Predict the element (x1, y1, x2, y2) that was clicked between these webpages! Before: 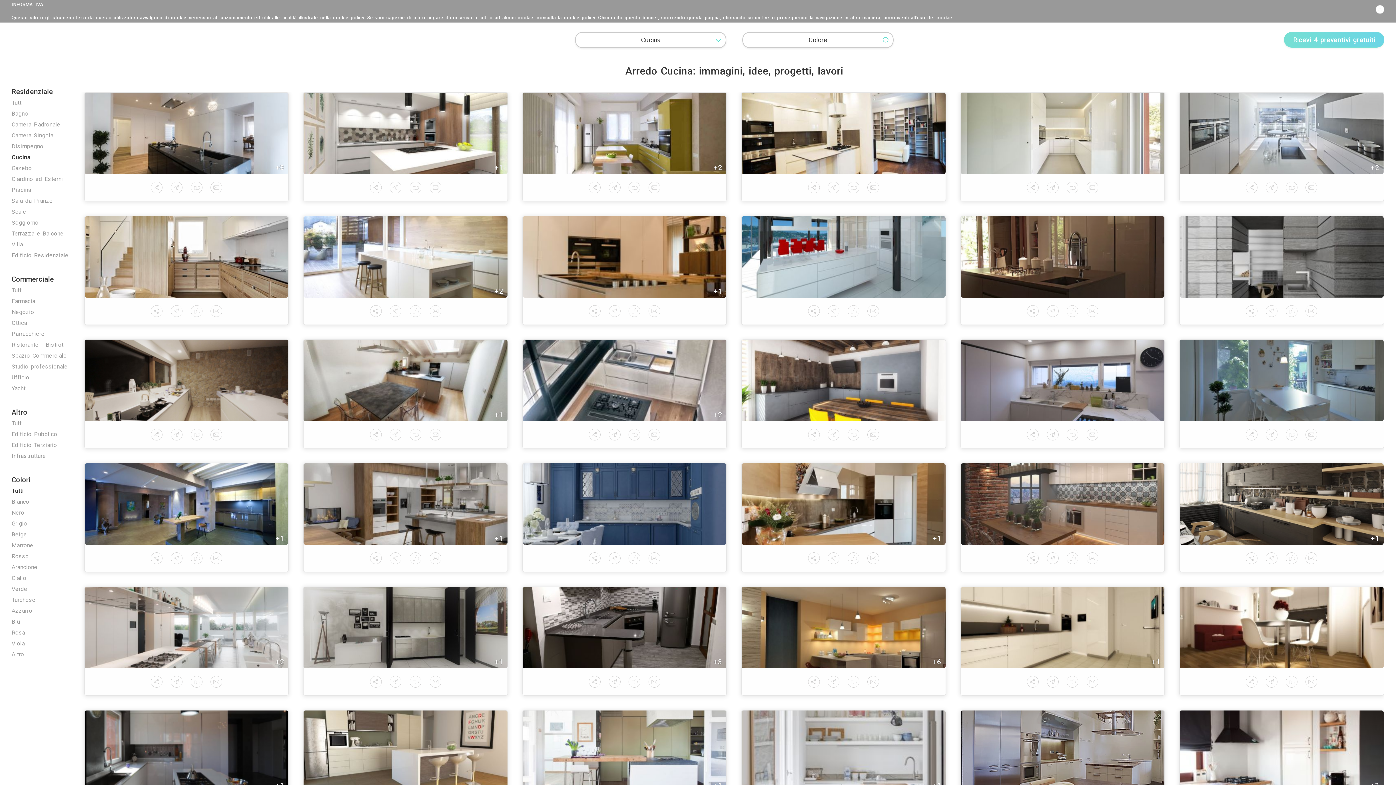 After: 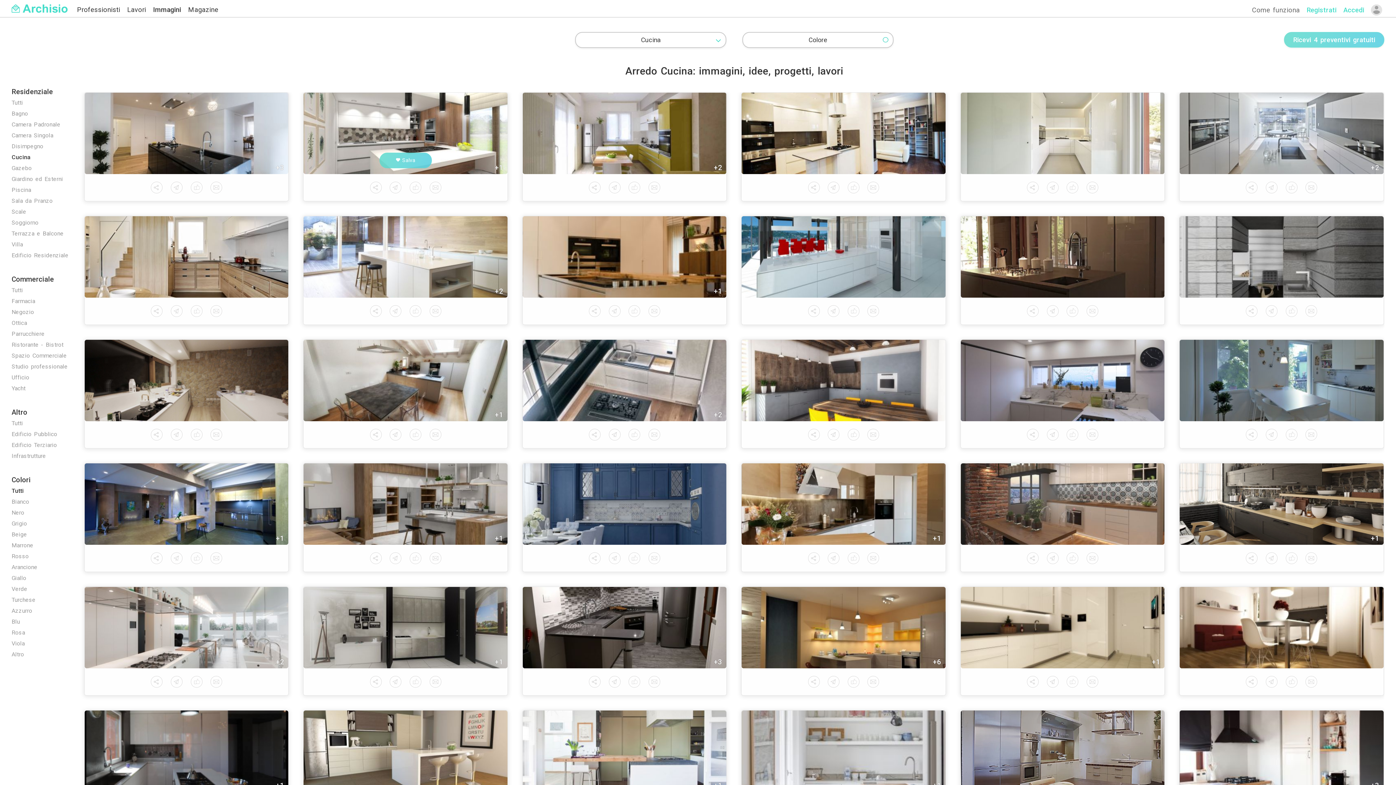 Action: label: +1
    bbox: (379, 116, 634, 244)